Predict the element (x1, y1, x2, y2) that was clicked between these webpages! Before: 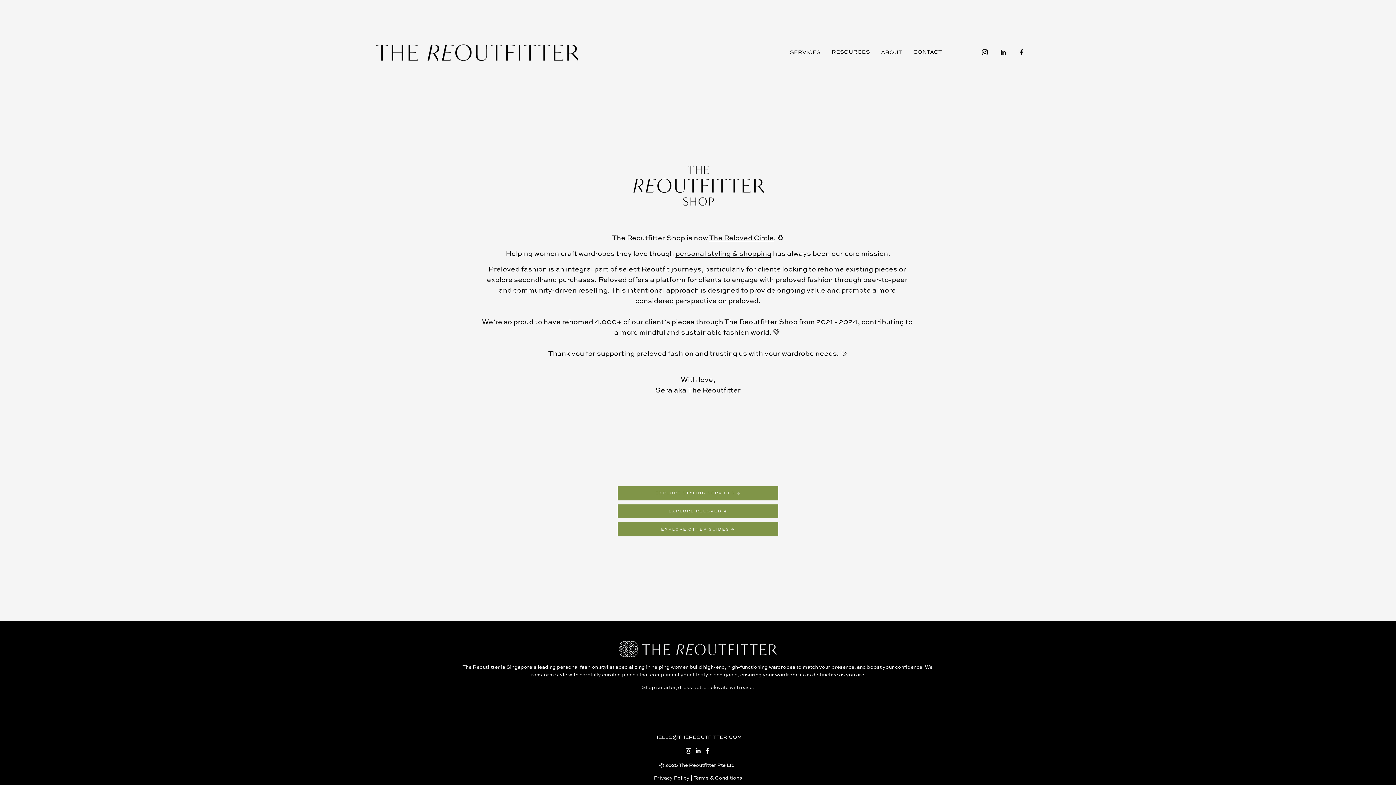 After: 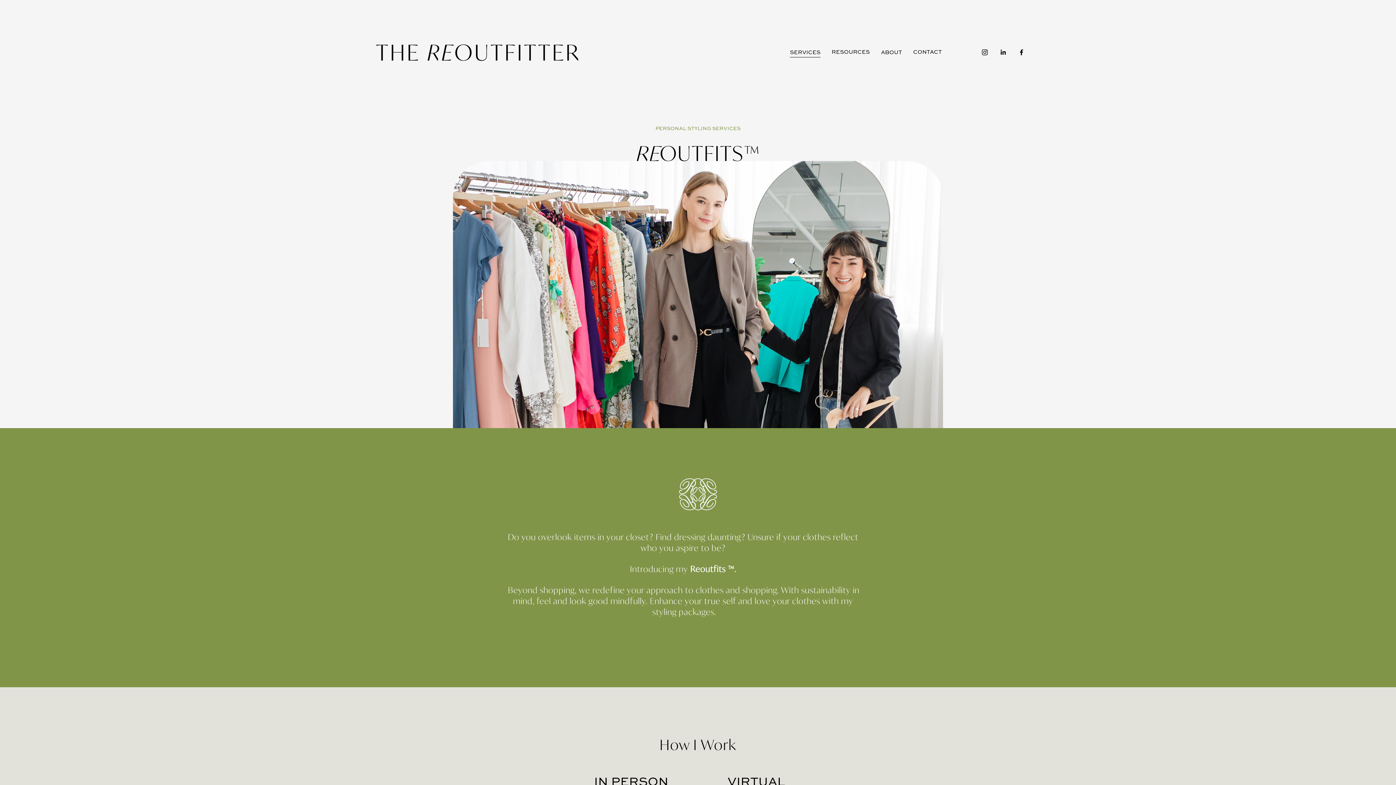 Action: bbox: (617, 486, 778, 500) label: EXPLORE STYLING SERVICES →